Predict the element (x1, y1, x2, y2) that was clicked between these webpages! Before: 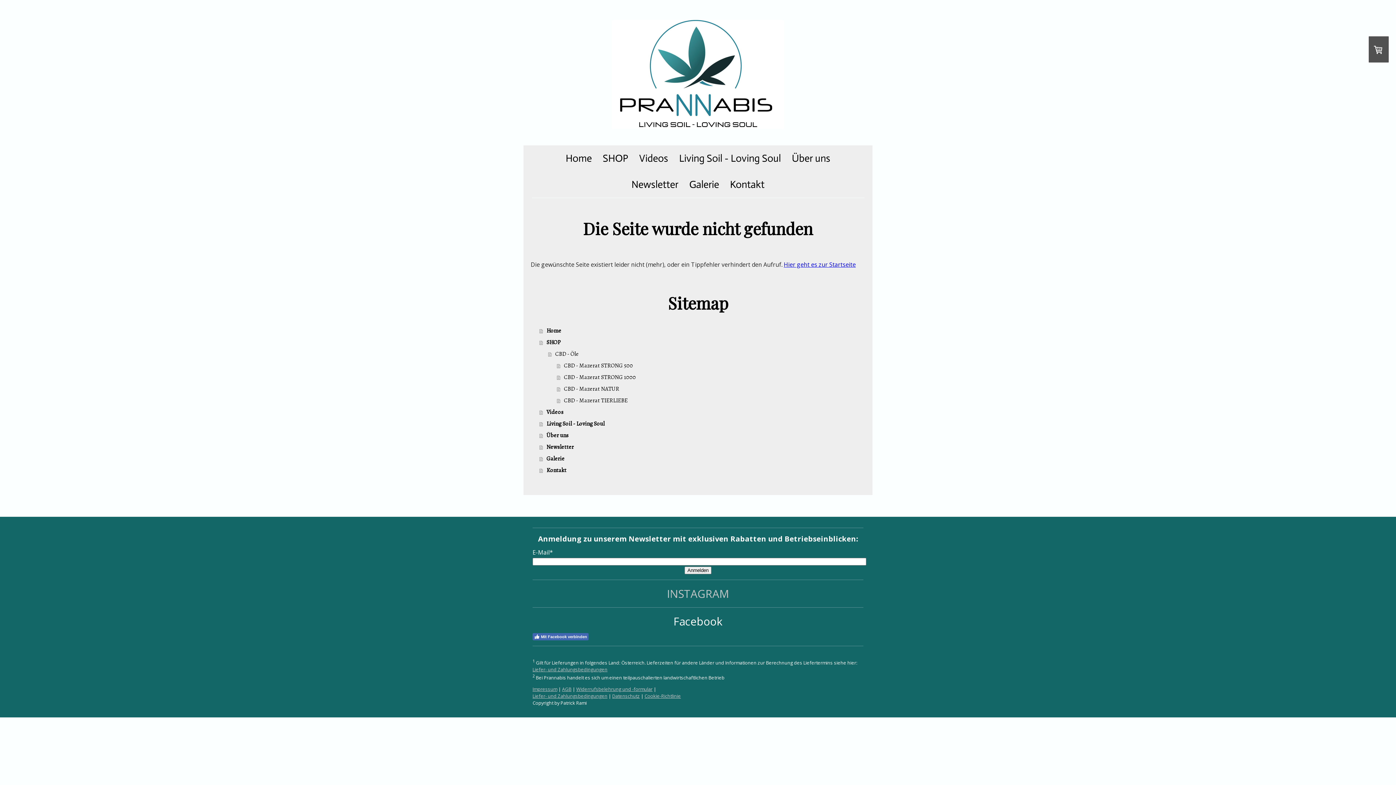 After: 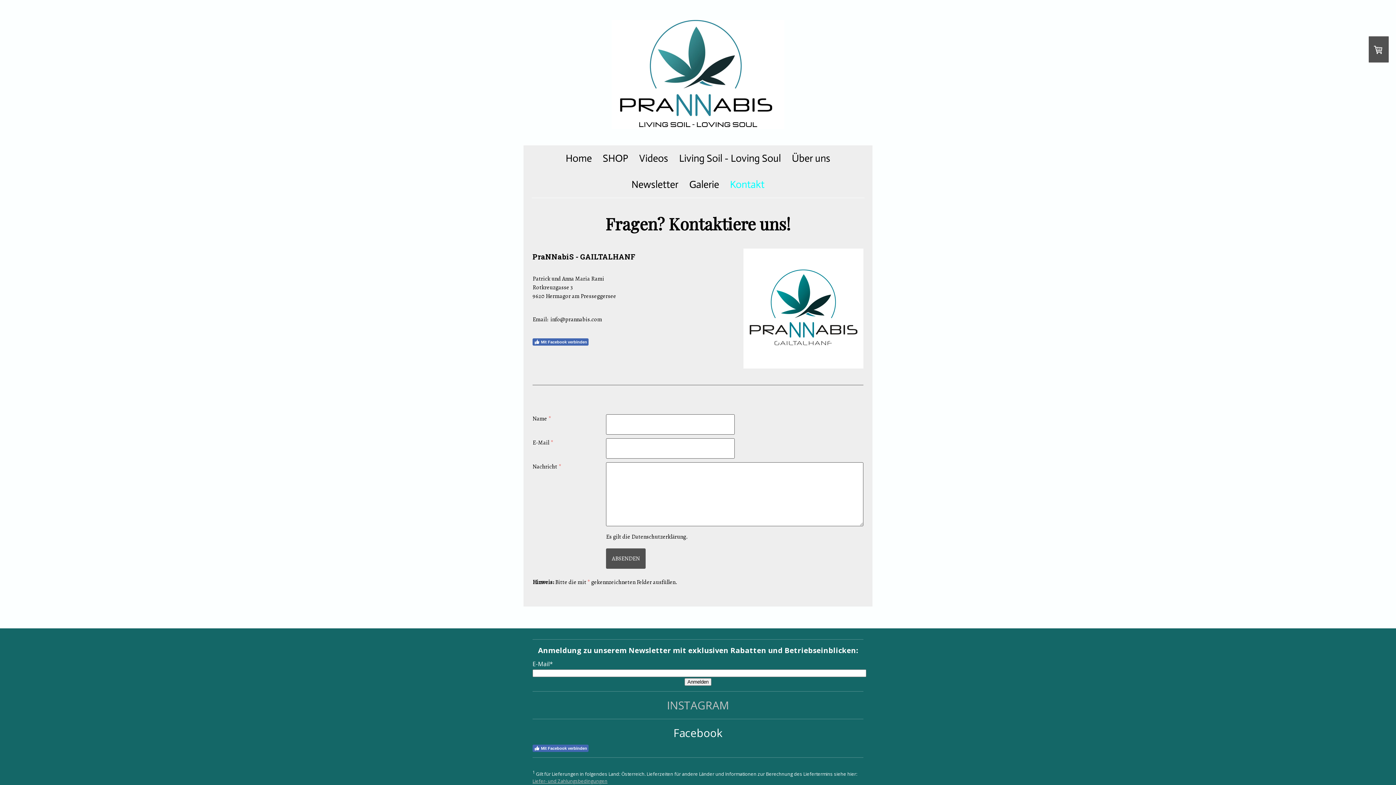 Action: label: Kontakt bbox: (539, 464, 865, 476)